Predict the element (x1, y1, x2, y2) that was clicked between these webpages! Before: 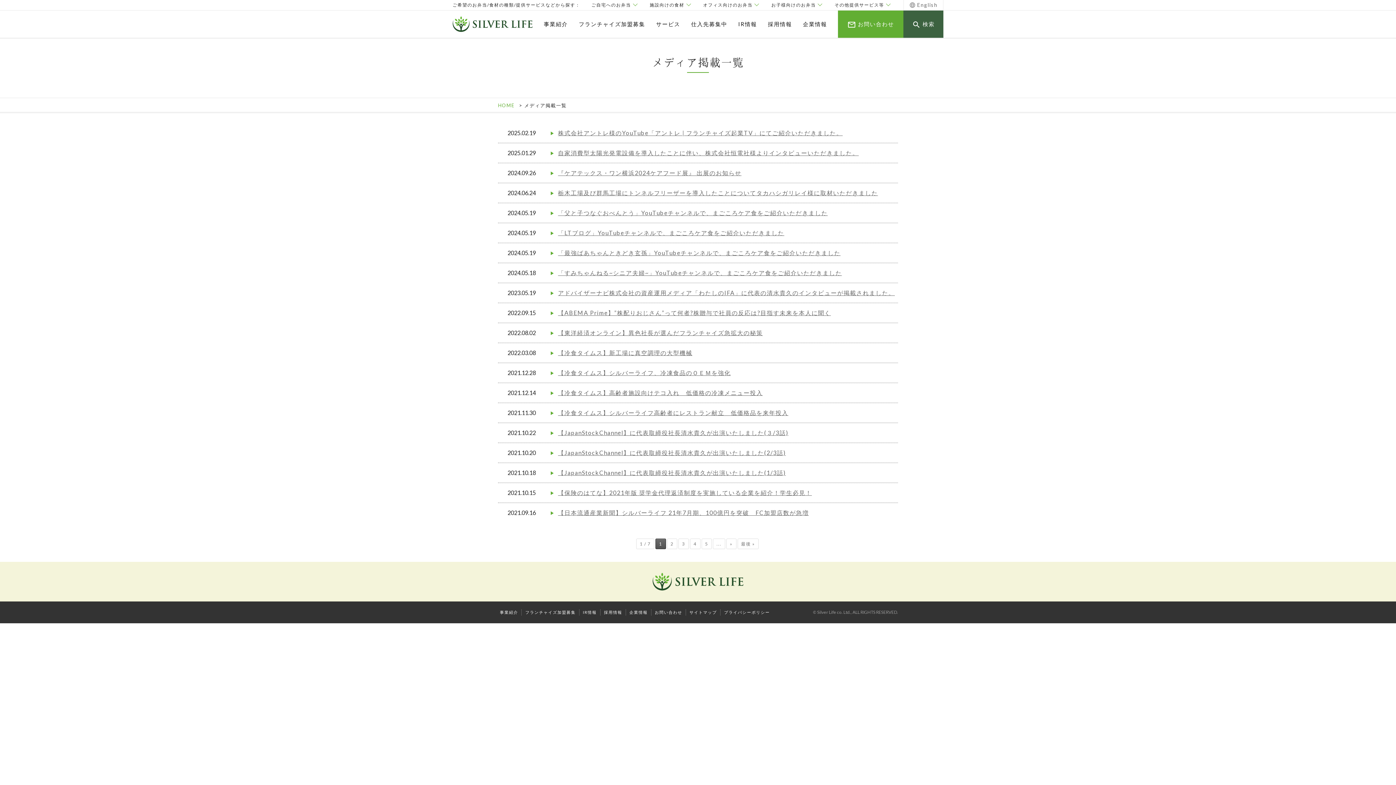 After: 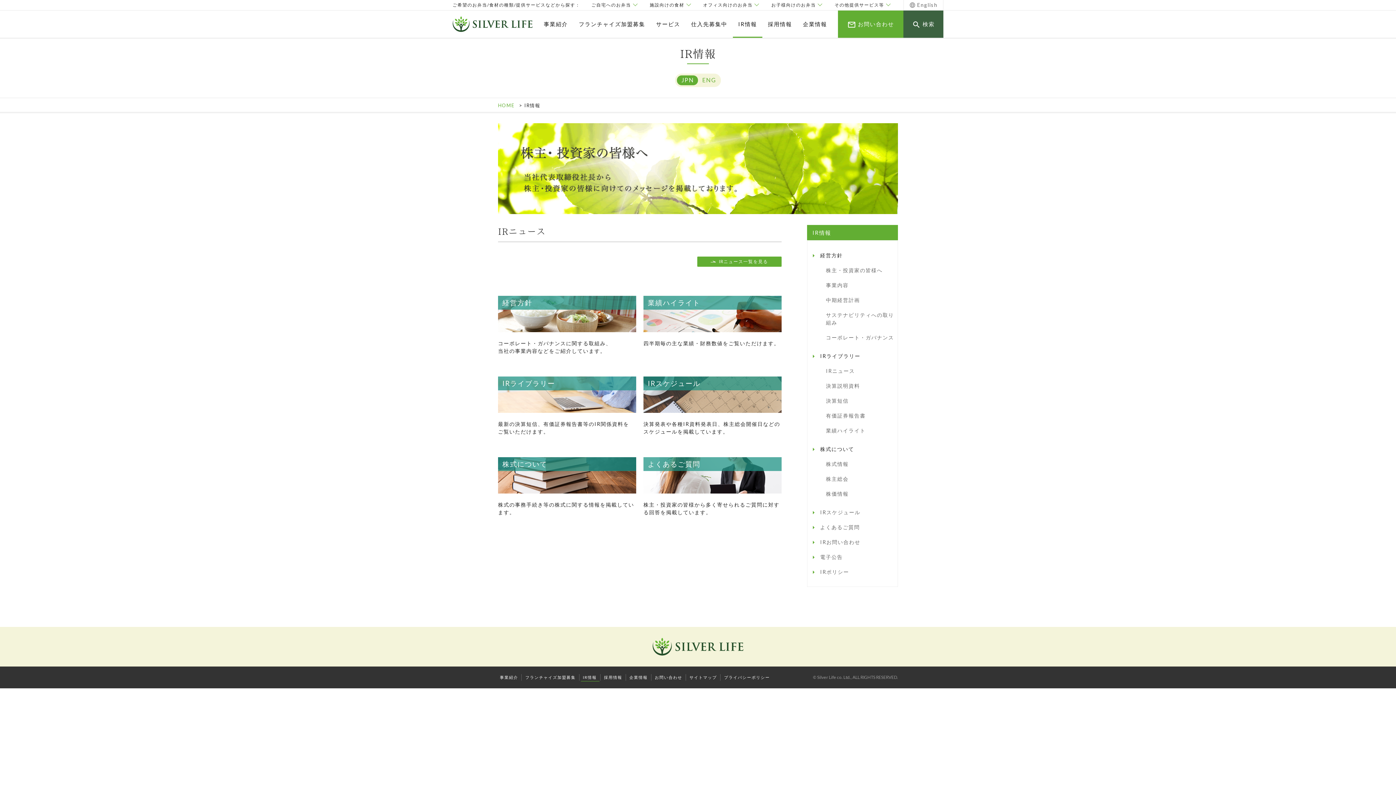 Action: label: IR情報 bbox: (581, 601, 600, 623)